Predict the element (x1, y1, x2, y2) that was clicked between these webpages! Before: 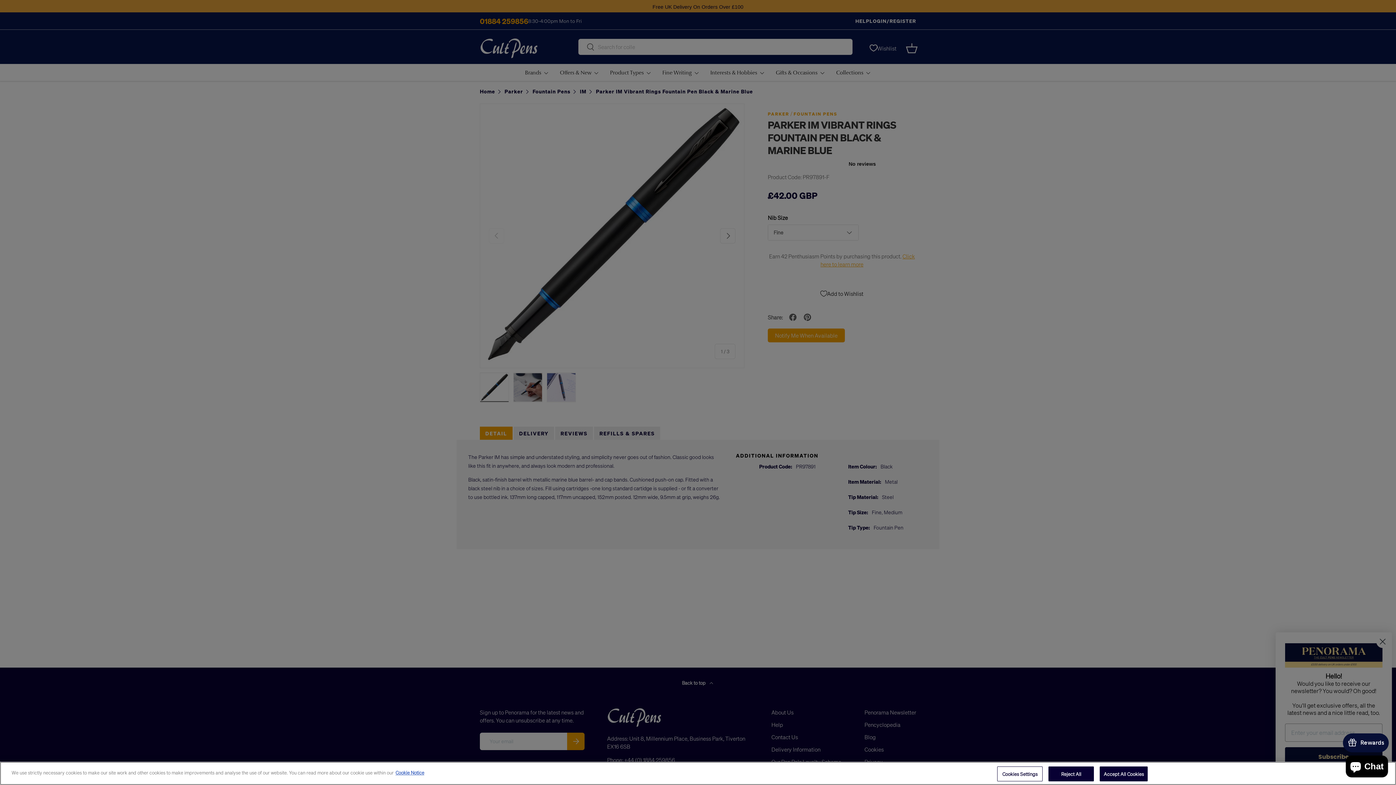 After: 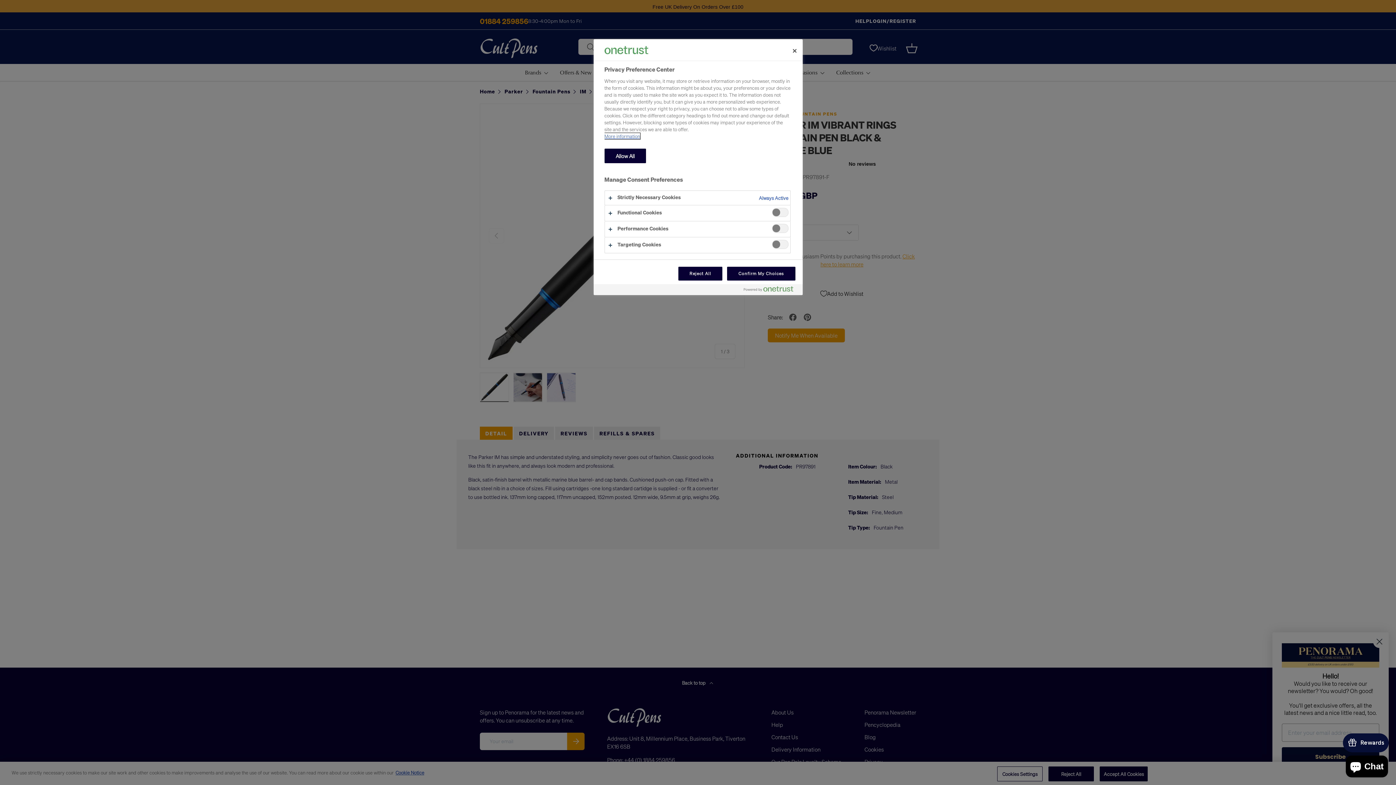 Action: bbox: (997, 766, 1042, 781) label: Cookies Settings